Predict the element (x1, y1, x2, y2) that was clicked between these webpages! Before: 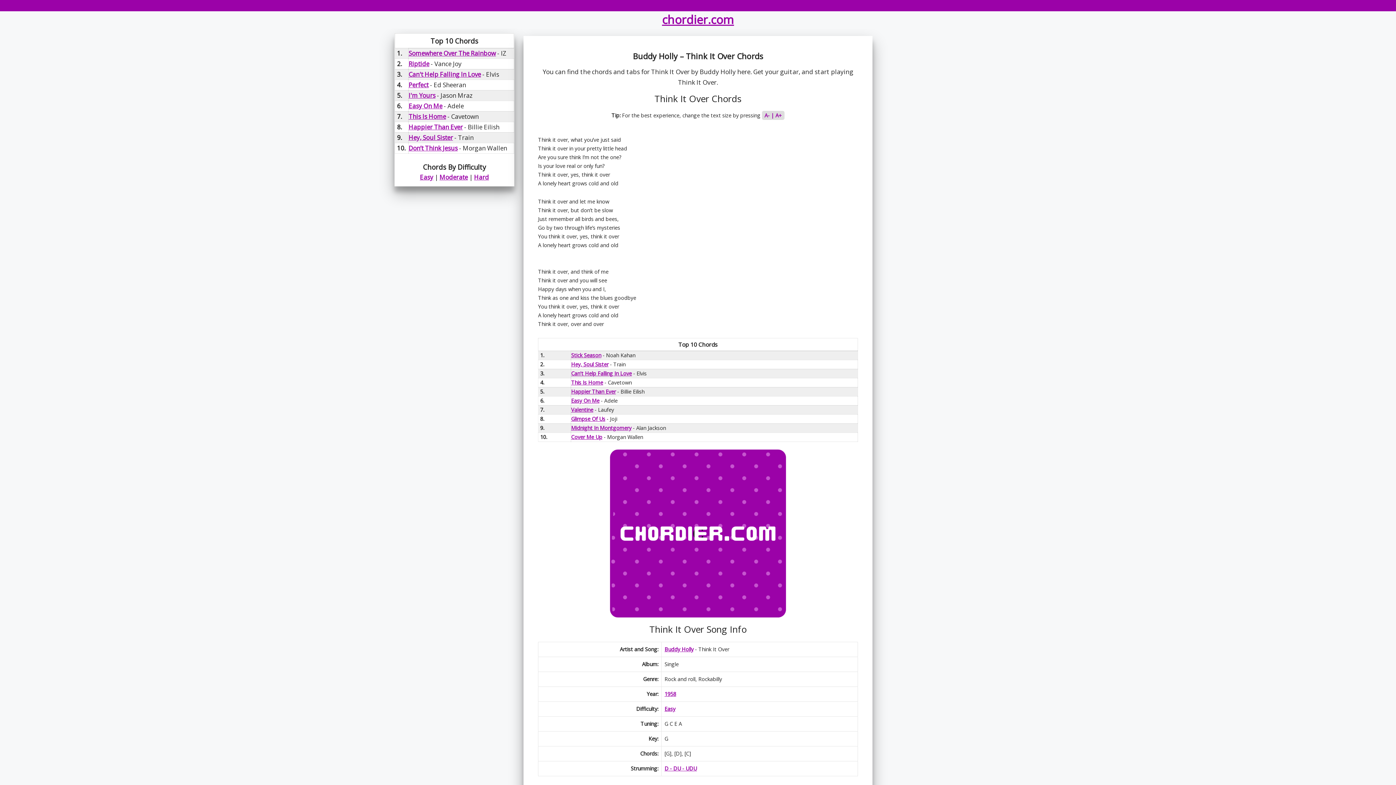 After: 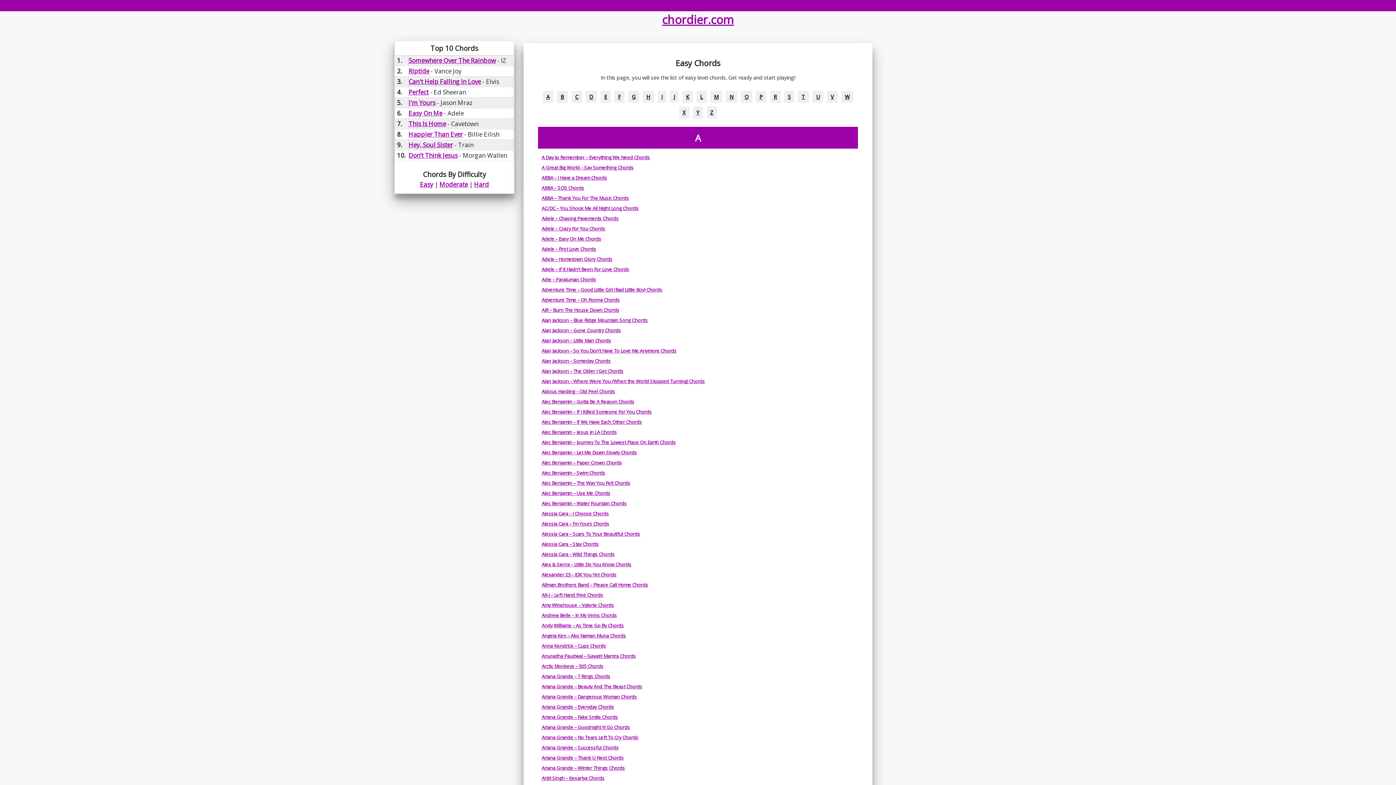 Action: bbox: (420, 172, 433, 181) label: Easy